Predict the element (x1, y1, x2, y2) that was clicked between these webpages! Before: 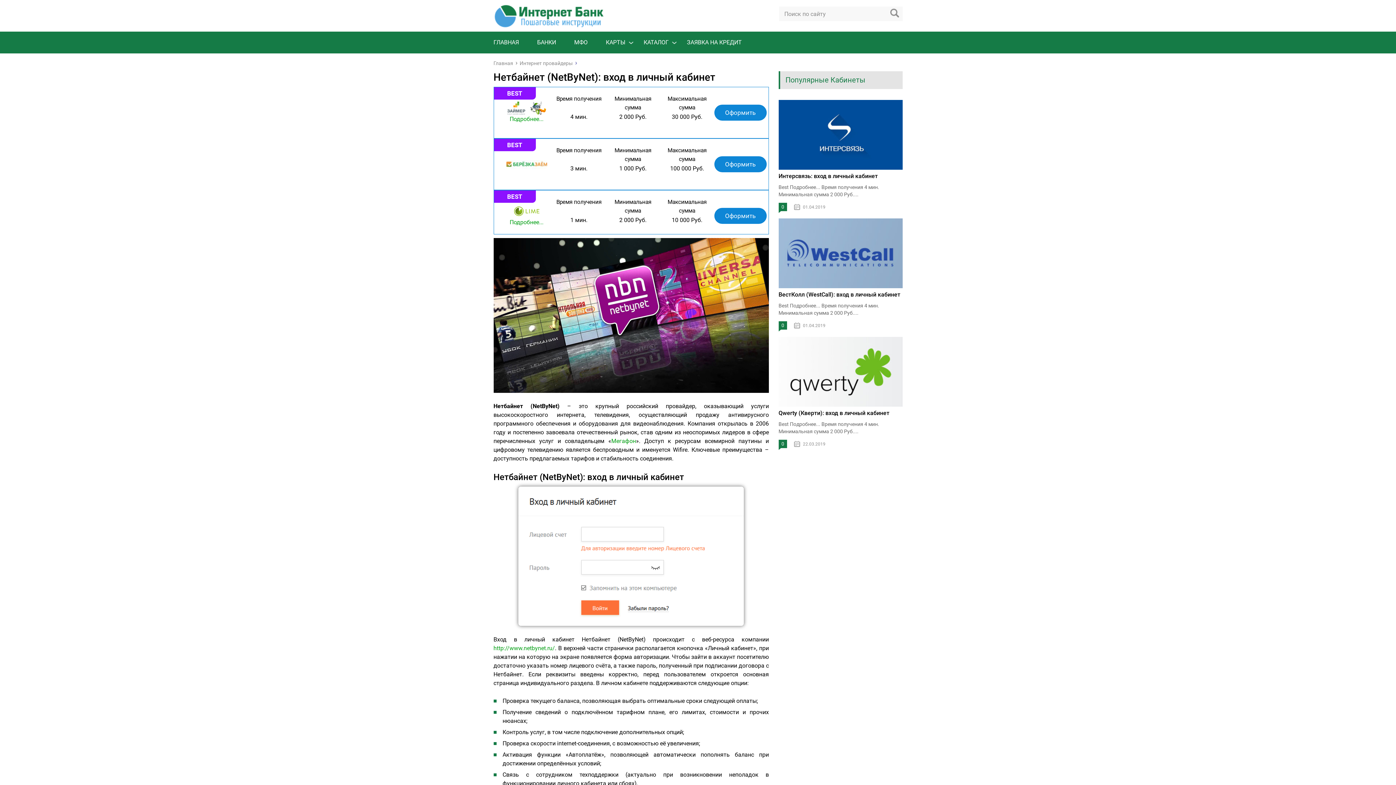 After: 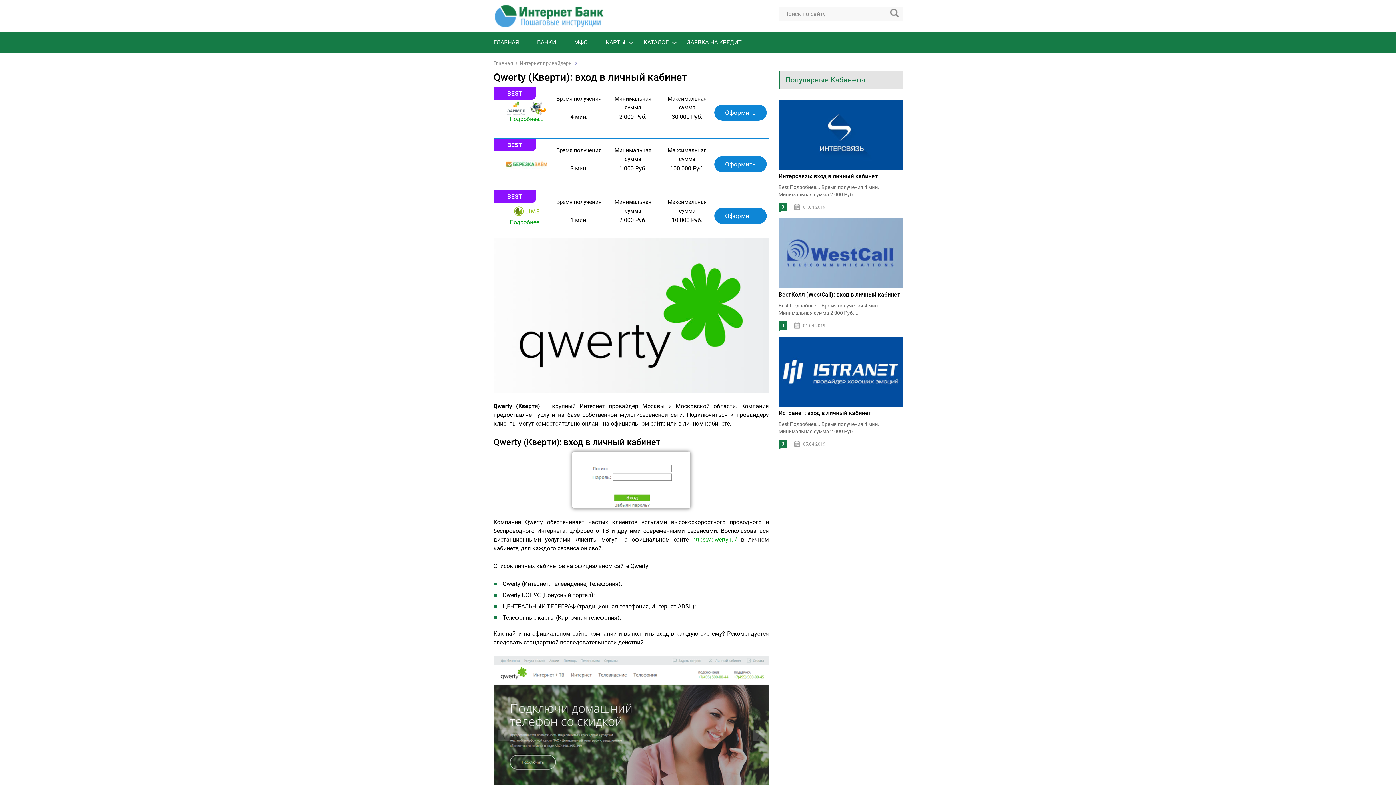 Action: label: Qwerty (Кверти): вход в личный кабинет bbox: (778, 409, 889, 416)